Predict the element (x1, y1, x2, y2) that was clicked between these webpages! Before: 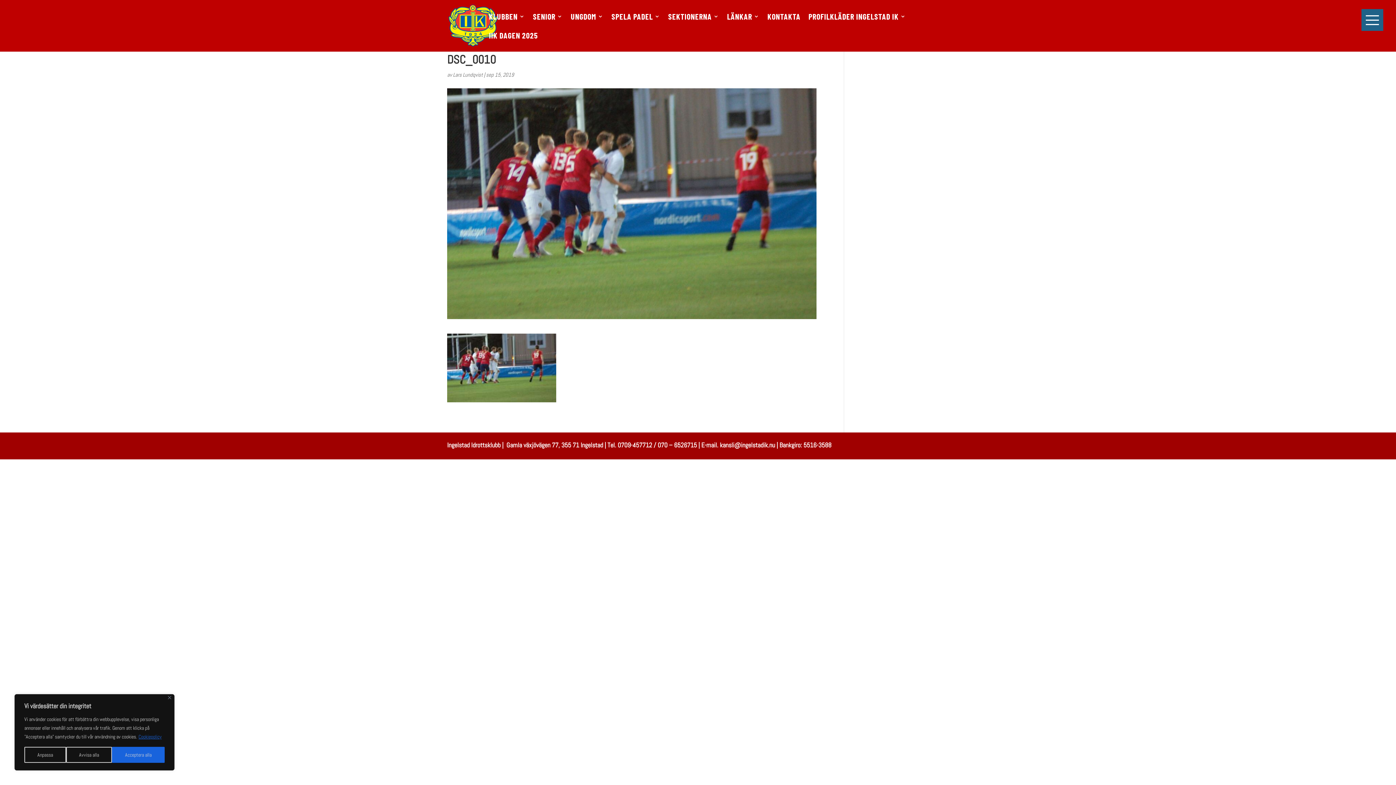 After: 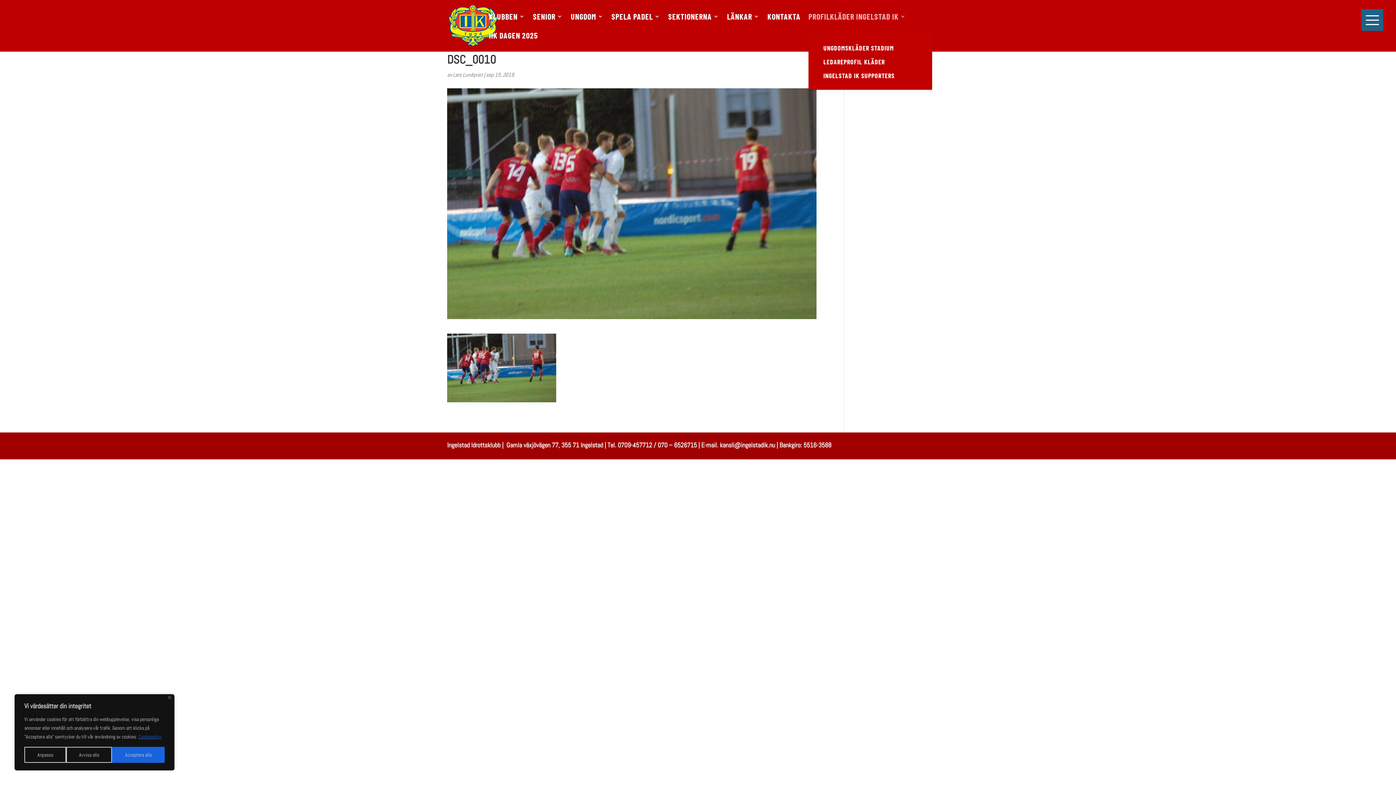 Action: label: PROFILKLÄDER INGELSTAD IK bbox: (808, 13, 906, 32)